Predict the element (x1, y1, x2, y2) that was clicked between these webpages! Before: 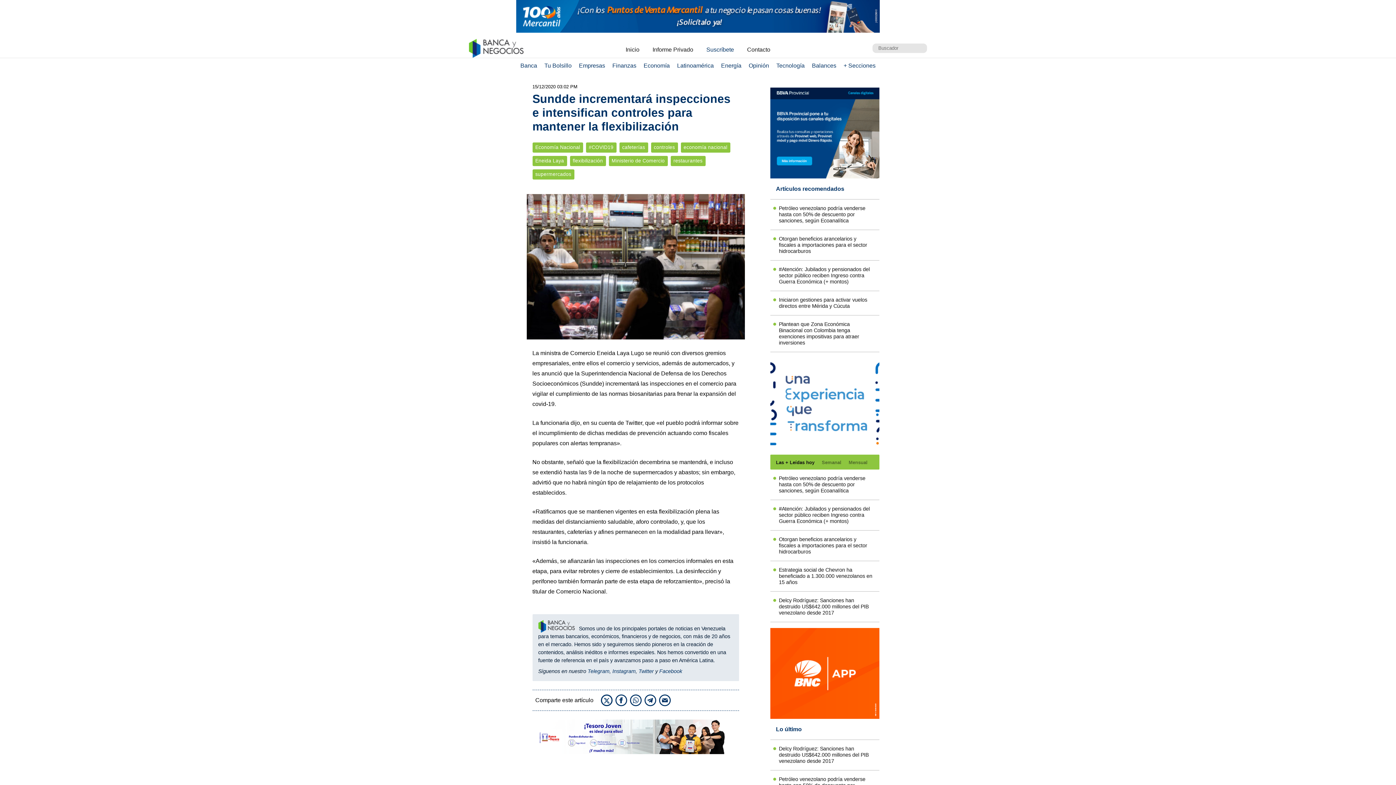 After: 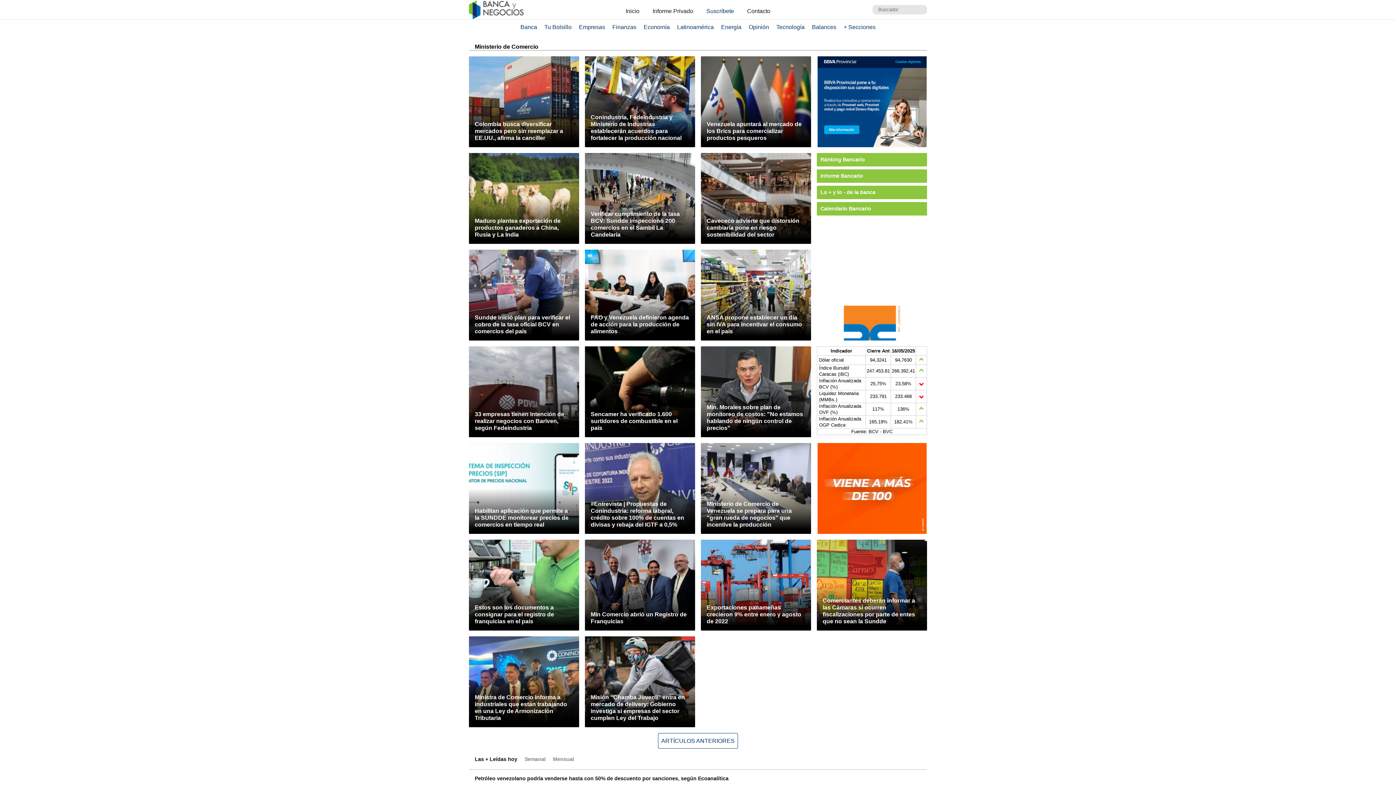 Action: bbox: (608, 156, 667, 166) label: Ministerio de Comercio